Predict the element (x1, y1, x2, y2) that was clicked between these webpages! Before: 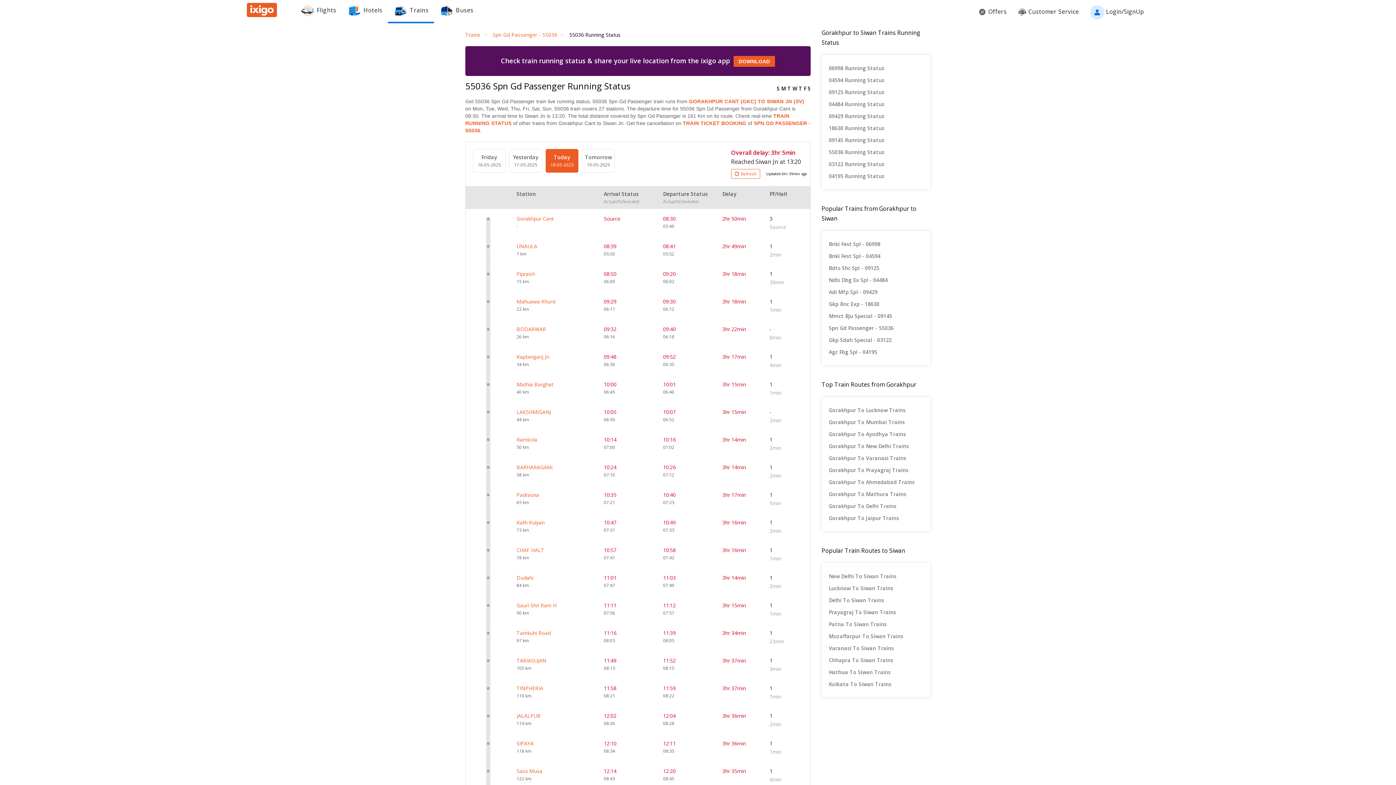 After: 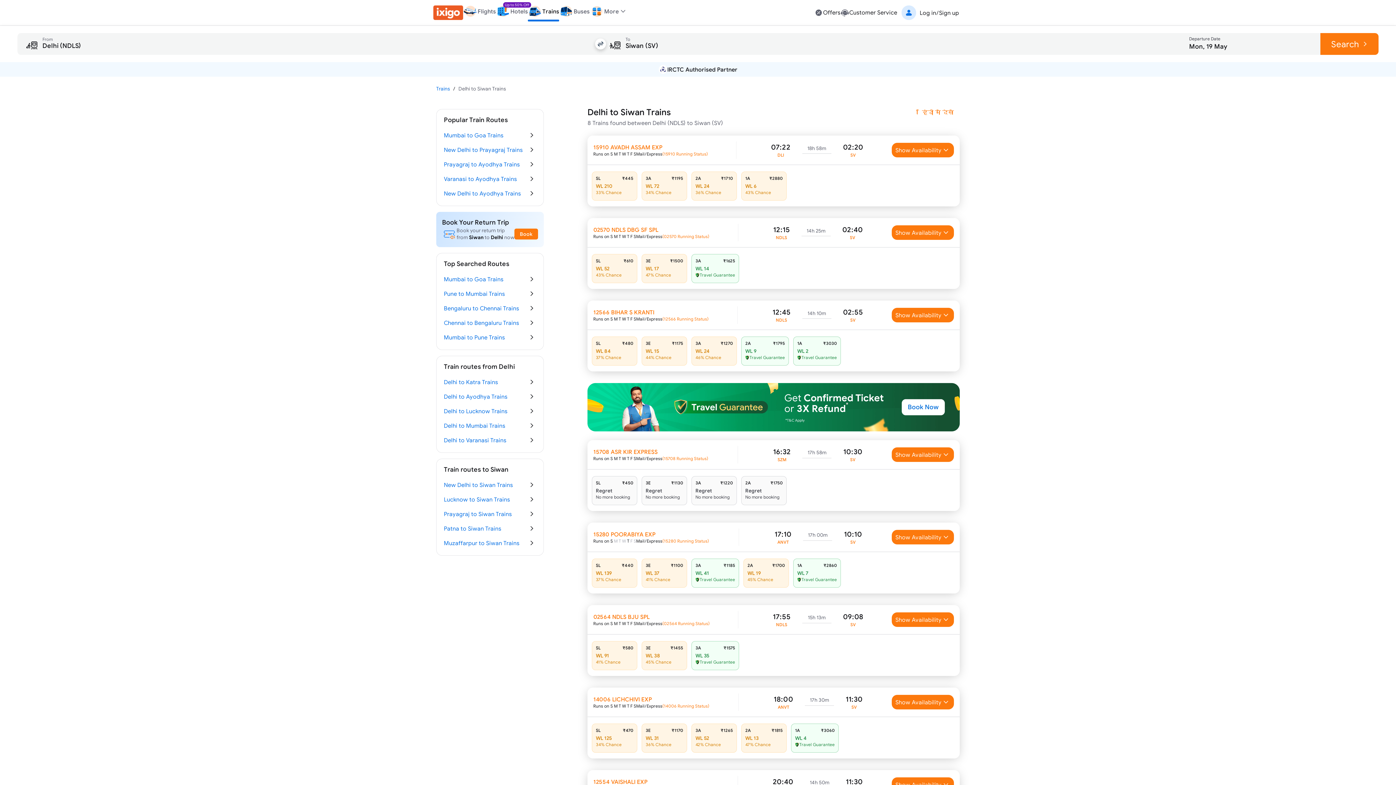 Action: bbox: (829, 594, 923, 606) label: Delhi To Siwan Trains